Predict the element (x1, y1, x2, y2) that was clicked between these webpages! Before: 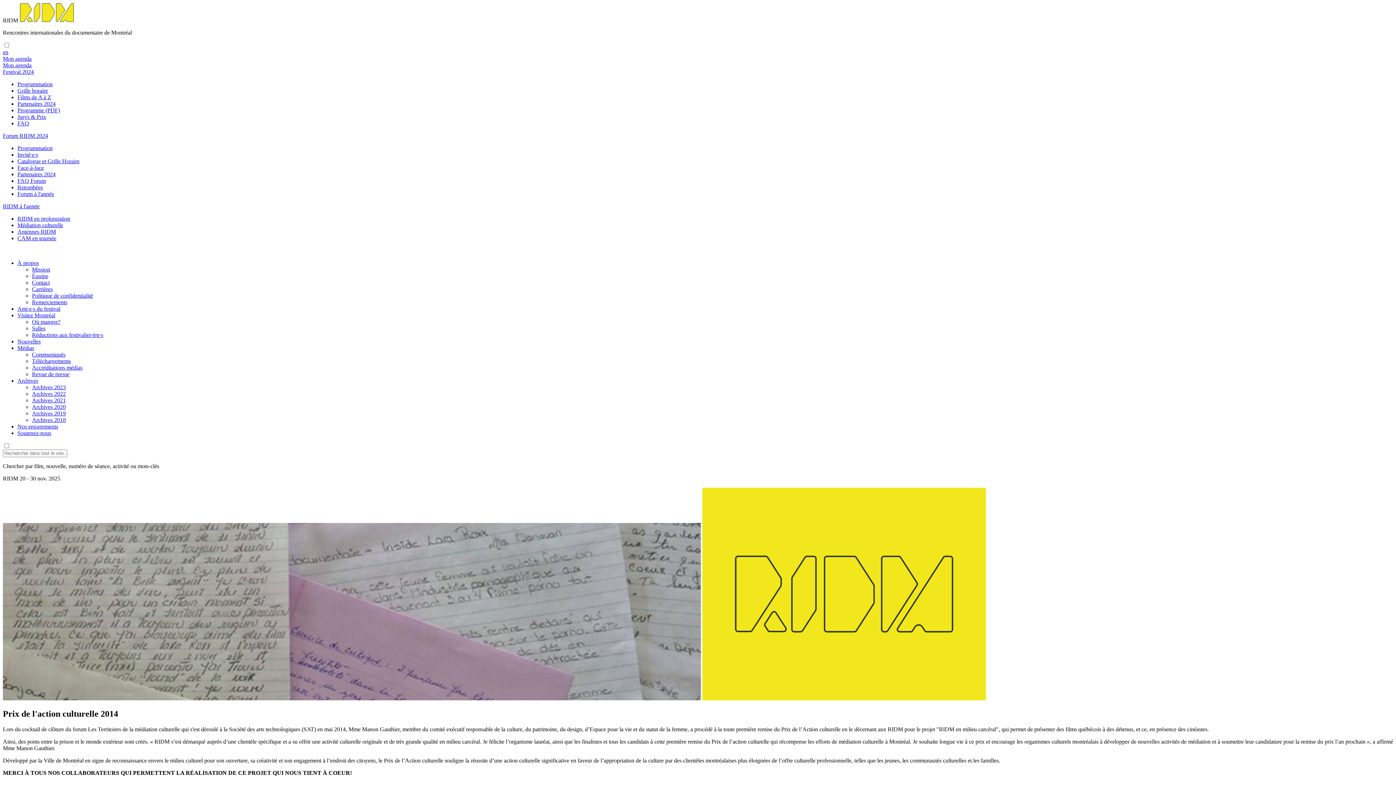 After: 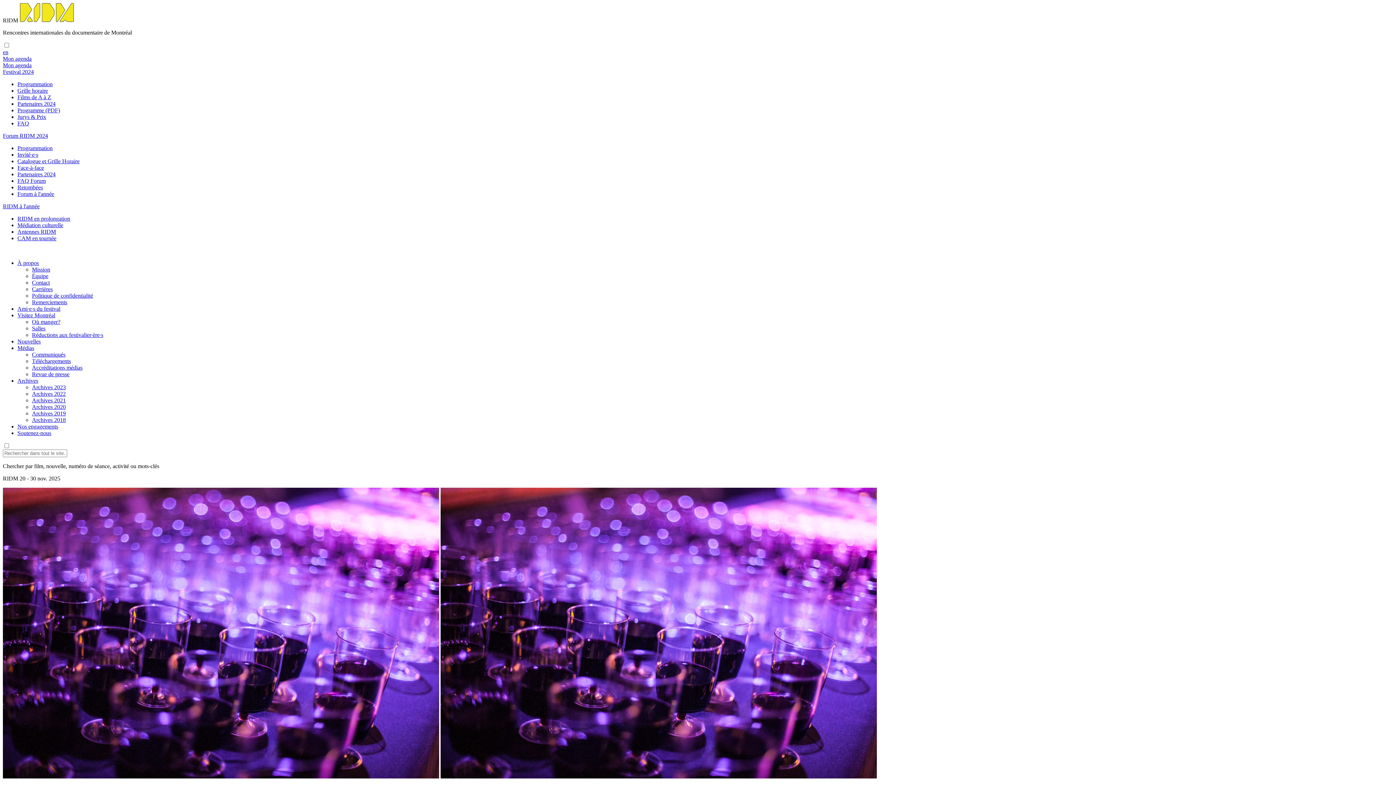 Action: label: Où manger? bbox: (32, 319, 60, 325)